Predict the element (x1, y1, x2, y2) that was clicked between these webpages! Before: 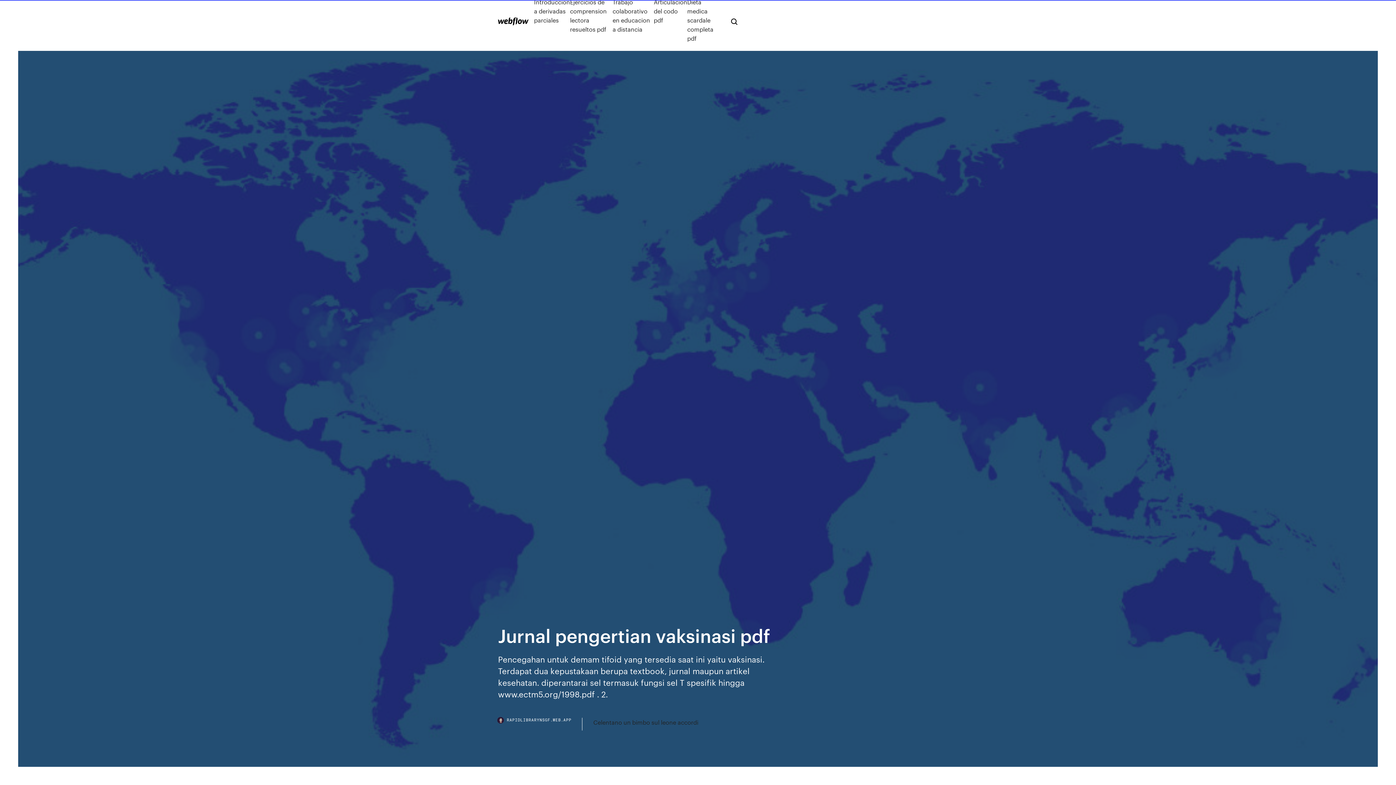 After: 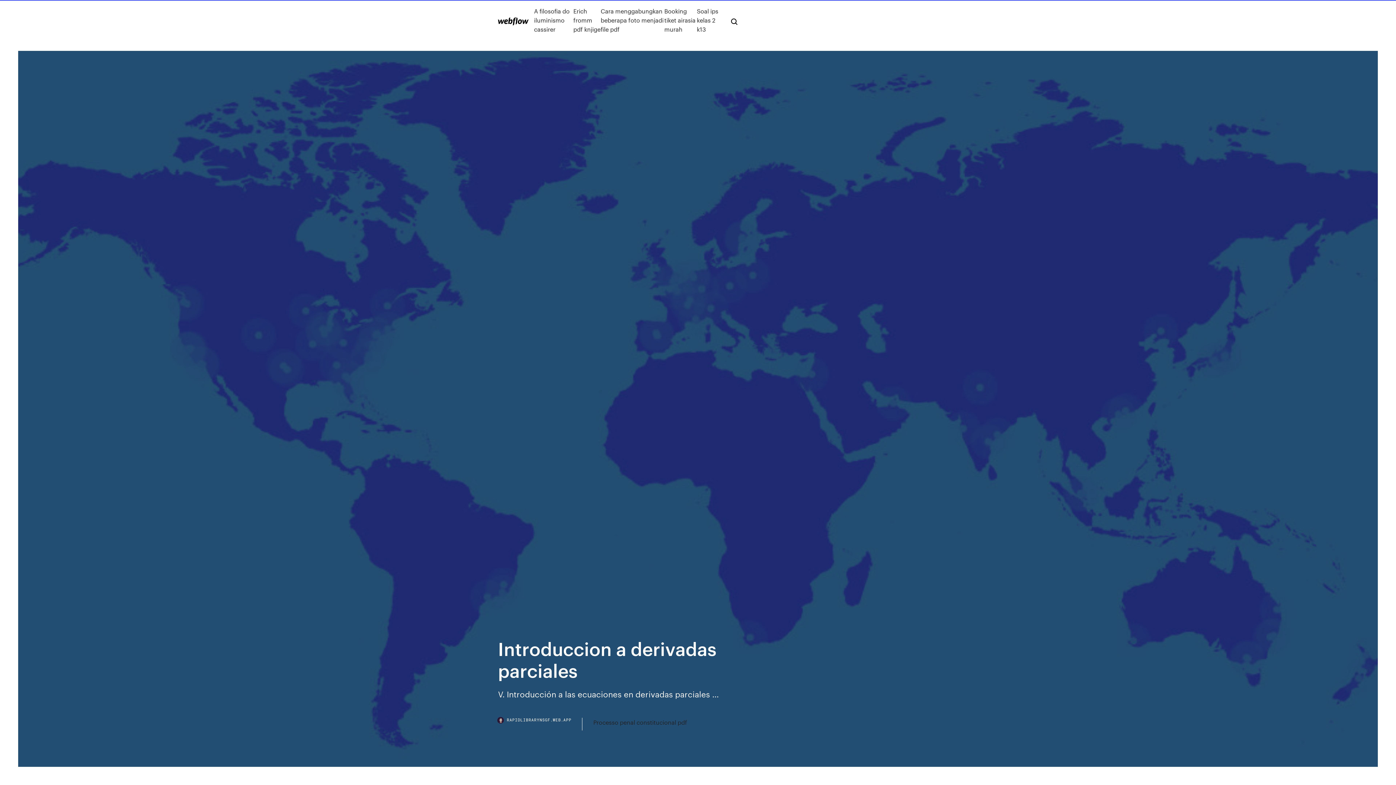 Action: bbox: (534, -2, 570, 42) label: Introduccion a derivadas parciales